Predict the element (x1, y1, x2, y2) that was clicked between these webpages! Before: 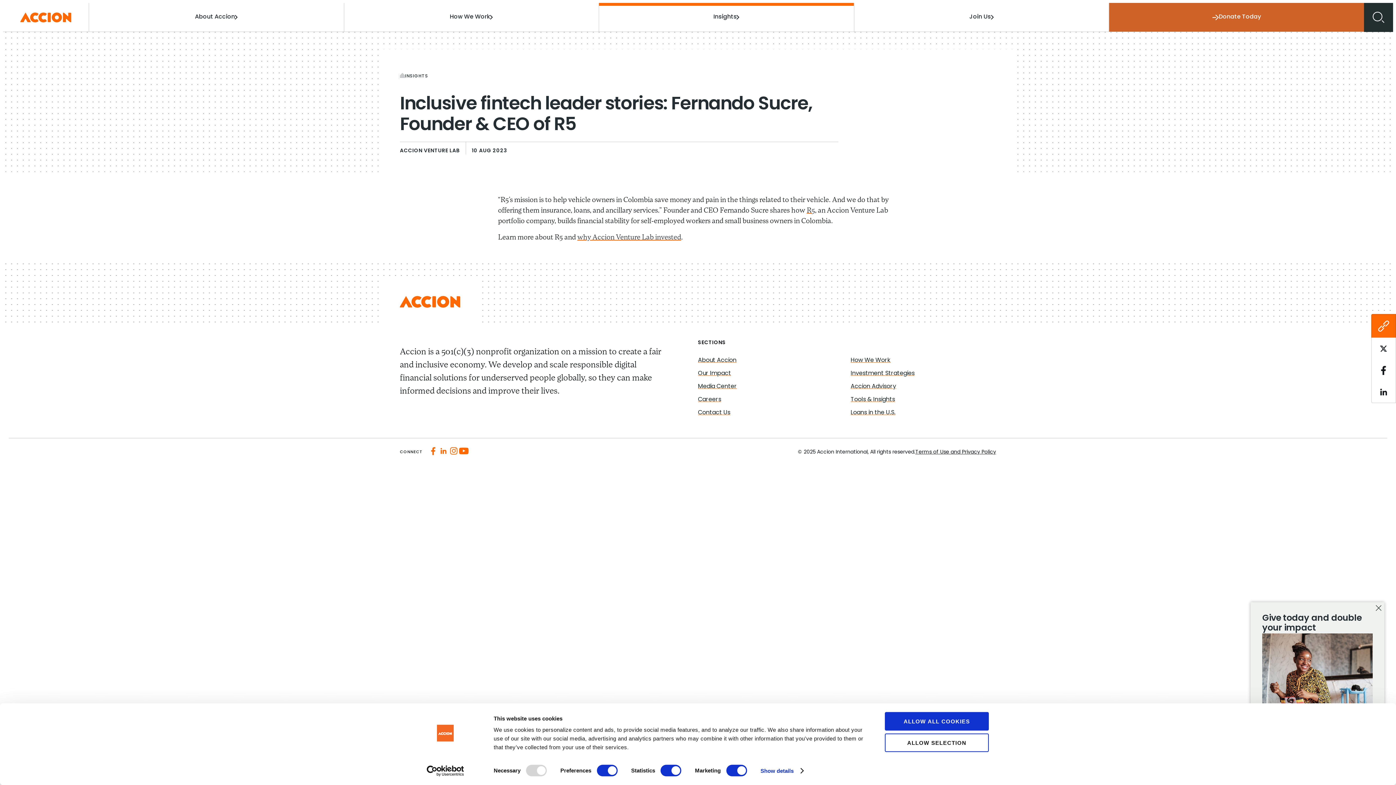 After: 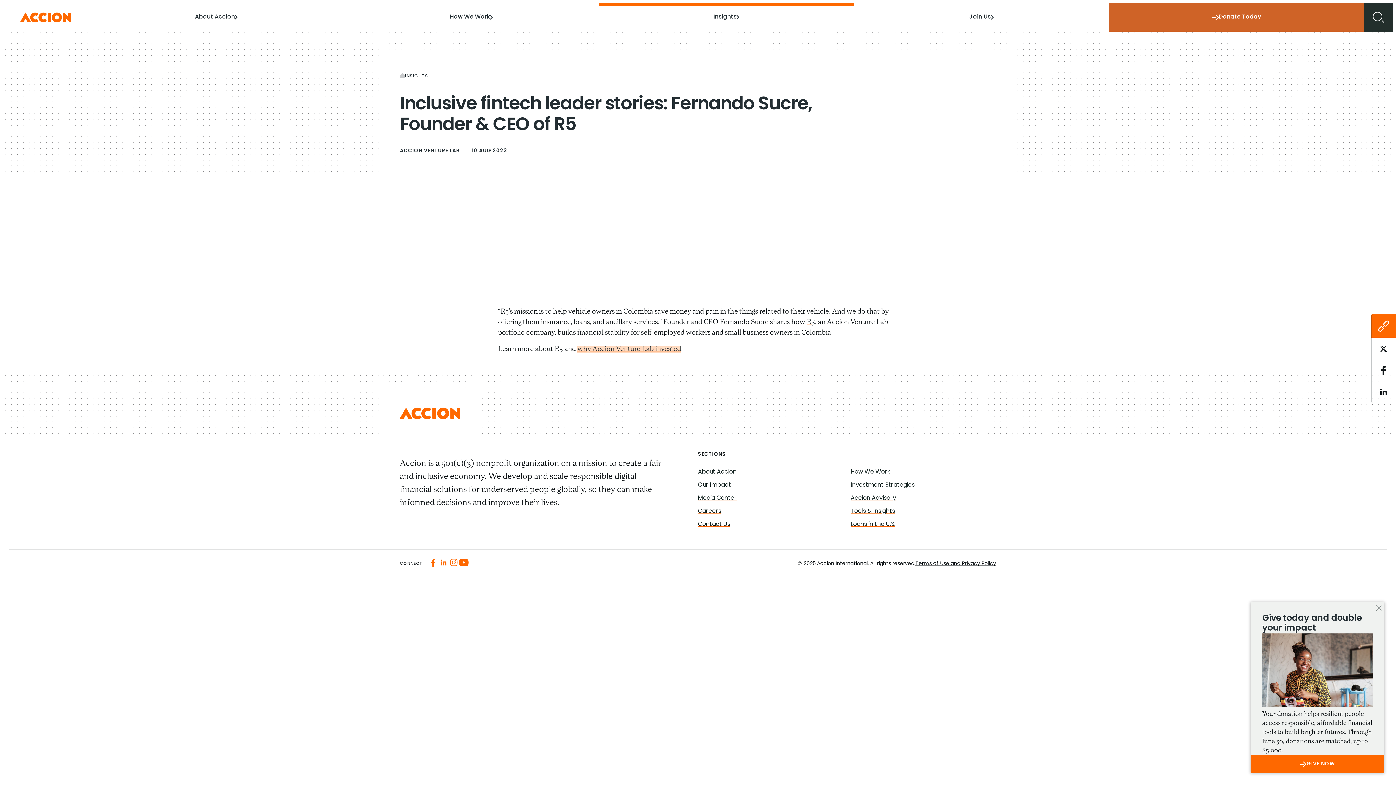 Action: label: why Accion Venture Lab invested bbox: (577, 234, 681, 241)